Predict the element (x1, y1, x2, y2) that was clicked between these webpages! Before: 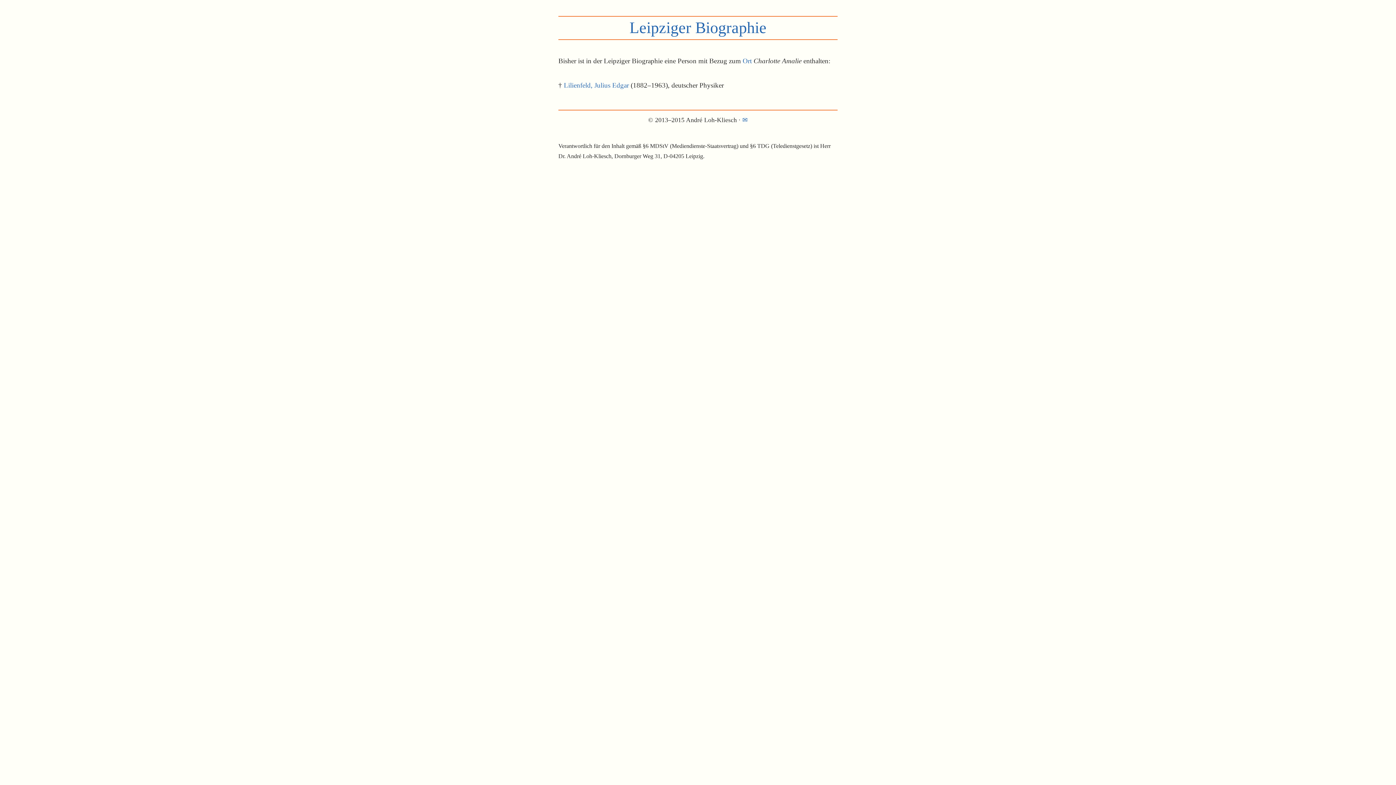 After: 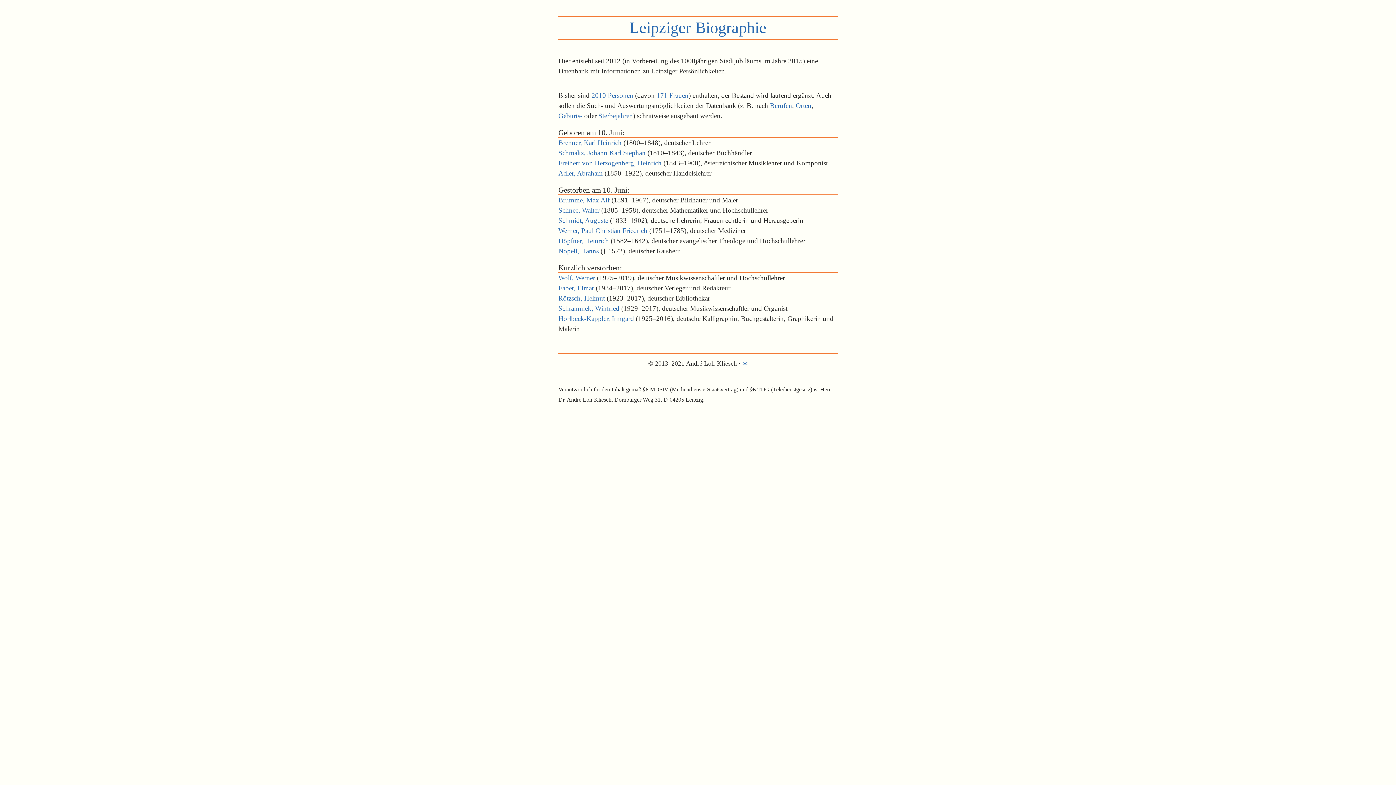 Action: bbox: (558, 16, 837, 40) label: Leipziger Biographie